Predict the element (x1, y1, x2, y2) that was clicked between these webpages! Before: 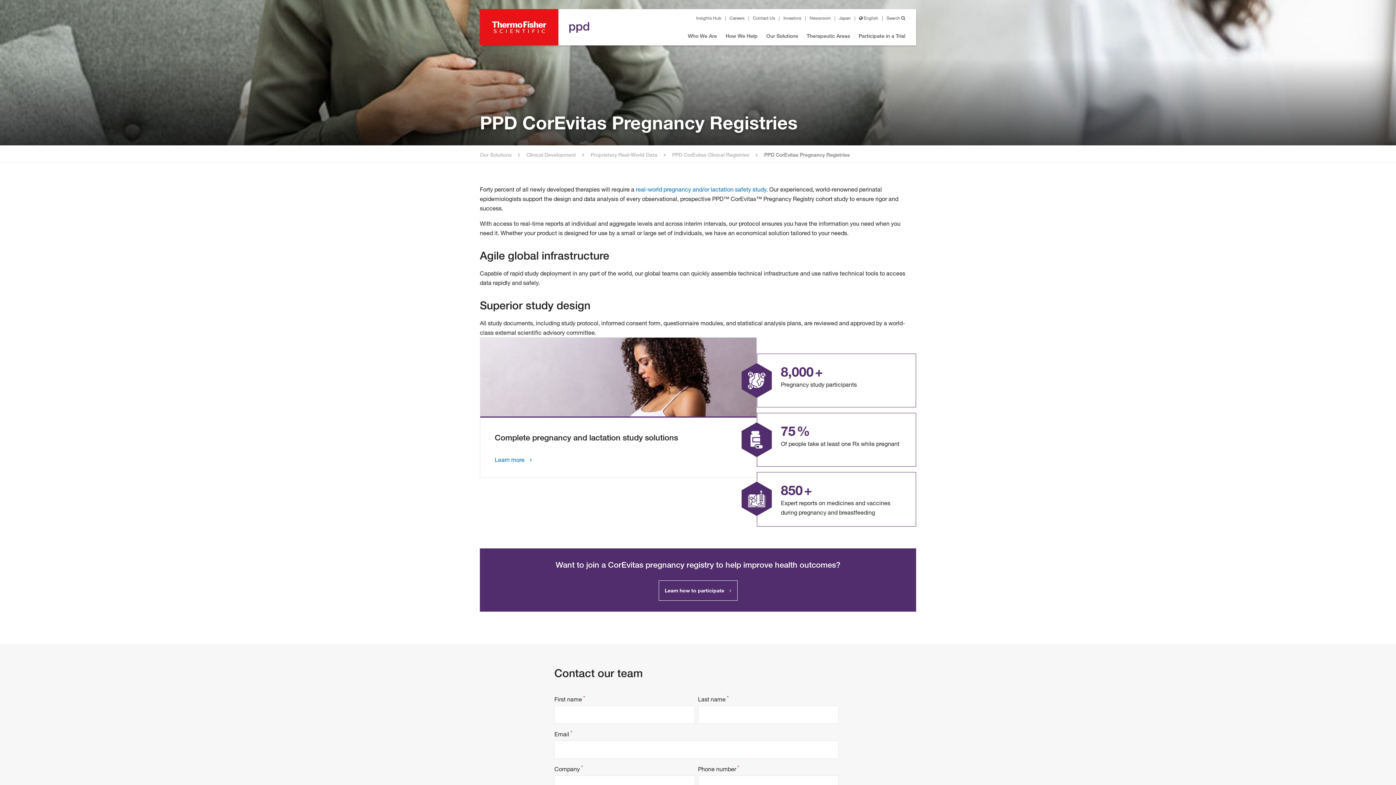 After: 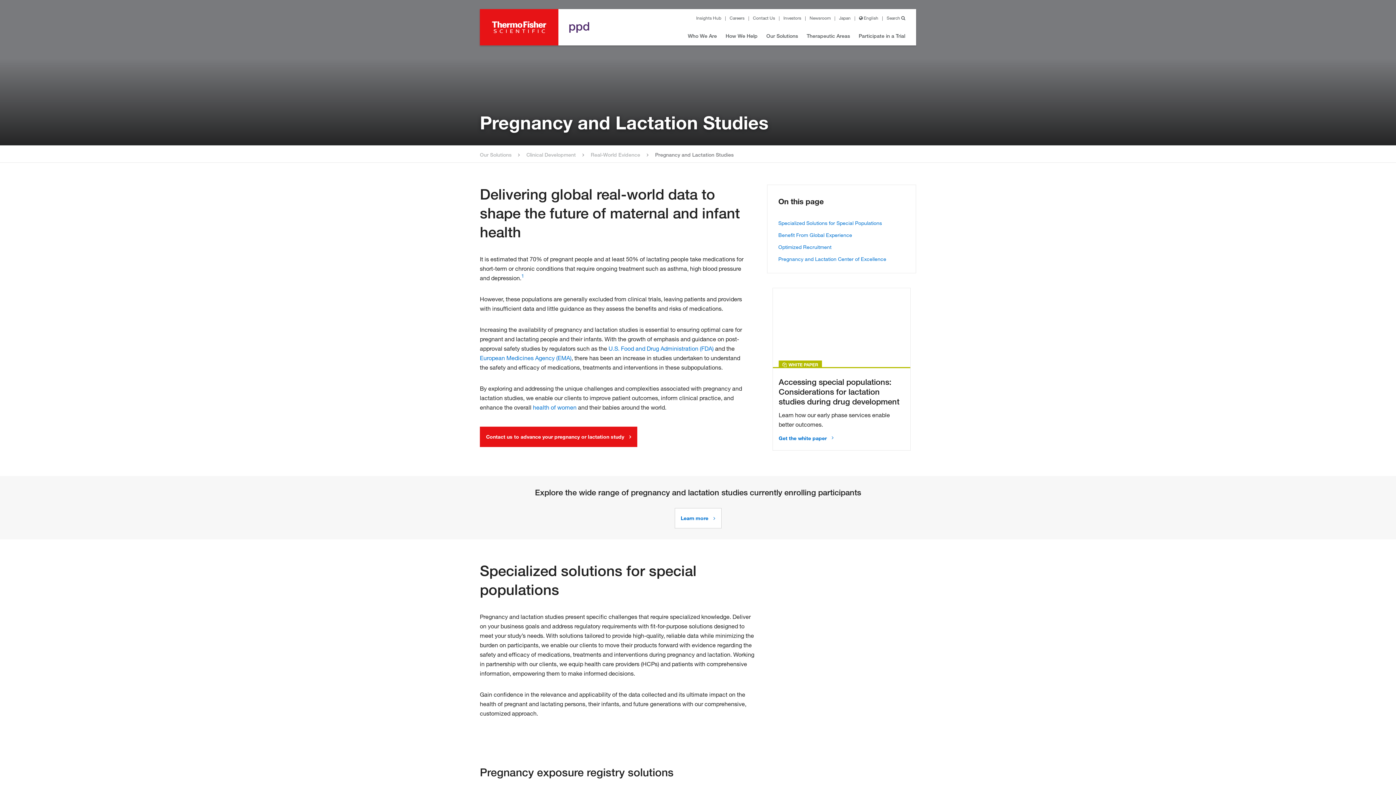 Action: label: Complete pregnancy and lactation study solutions
Learn more bbox: (480, 337, 757, 478)